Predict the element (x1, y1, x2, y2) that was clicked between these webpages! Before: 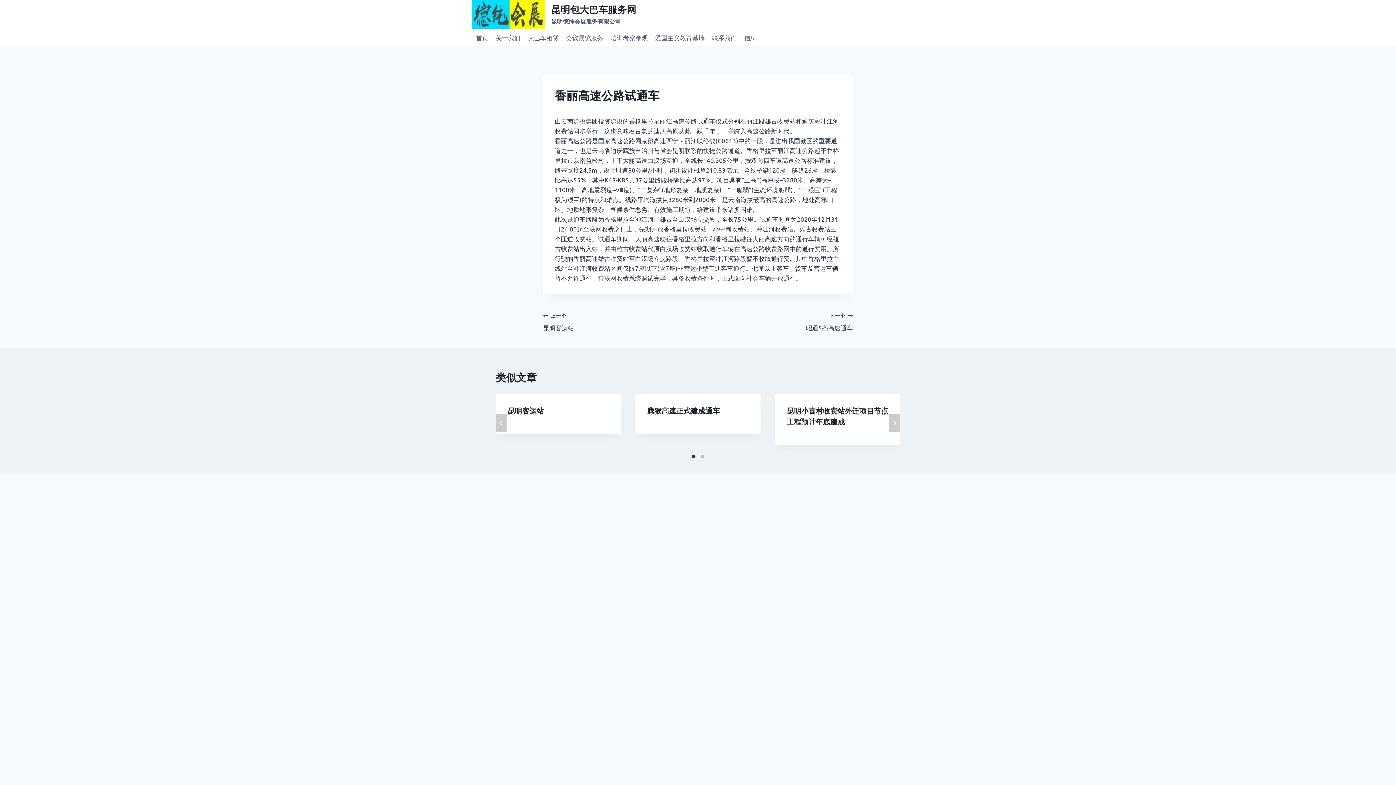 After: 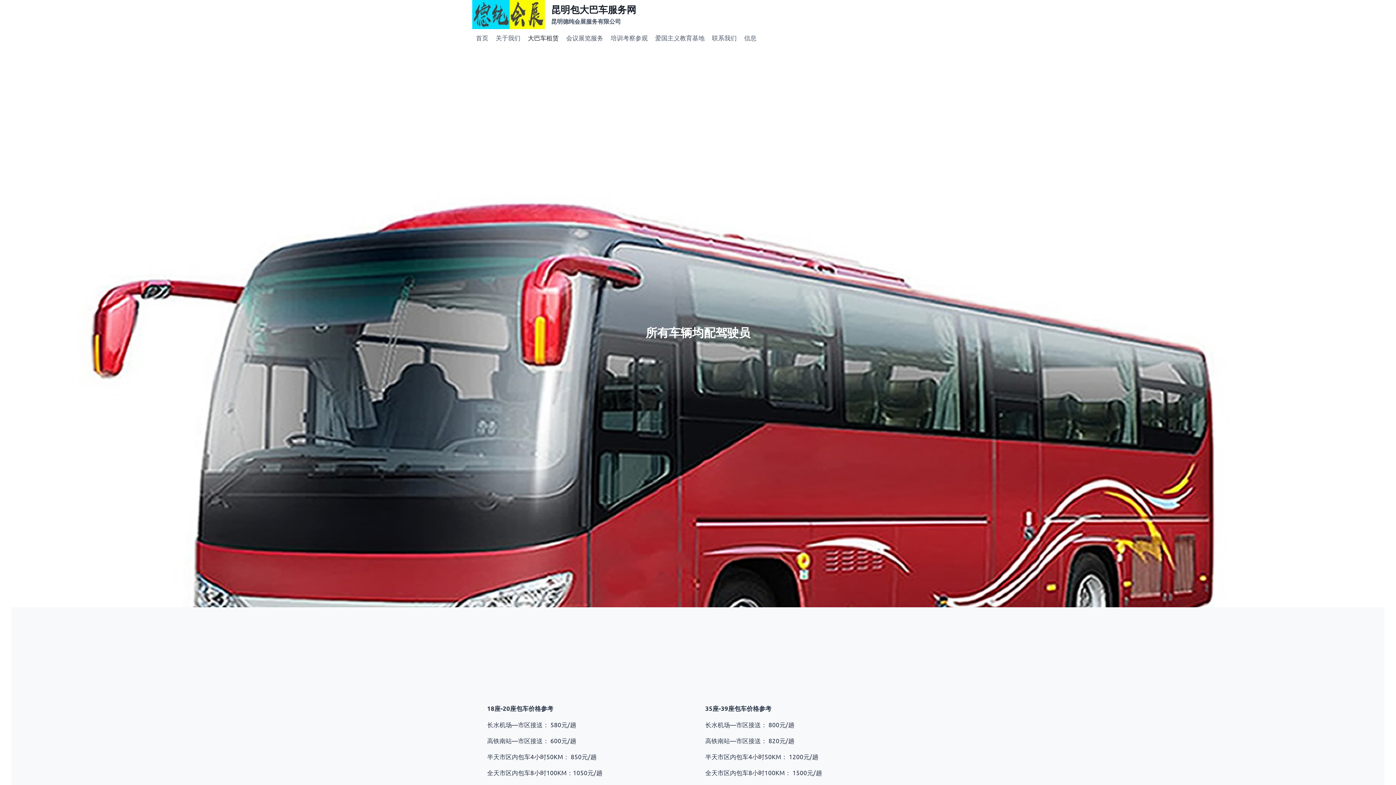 Action: bbox: (524, 29, 562, 46) label: 大巴车租赁